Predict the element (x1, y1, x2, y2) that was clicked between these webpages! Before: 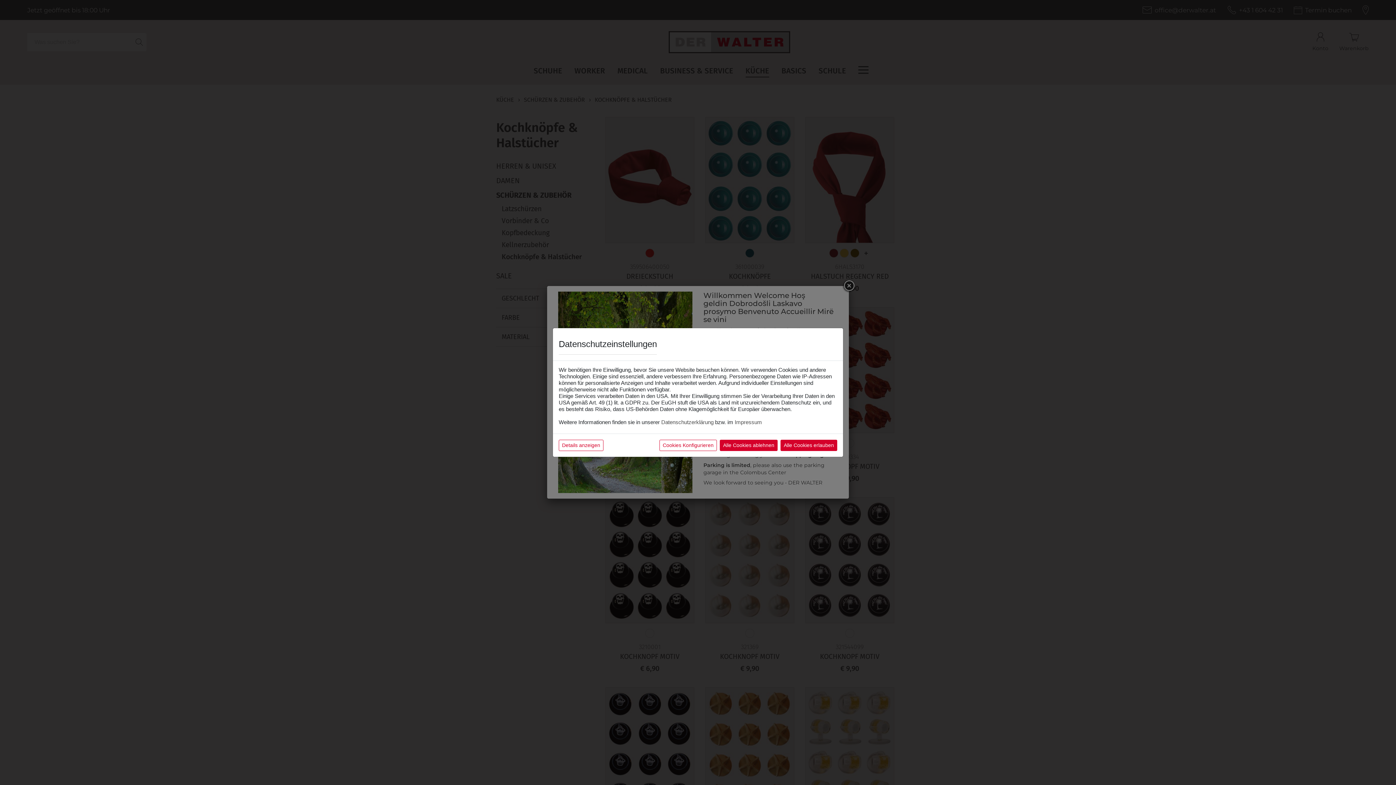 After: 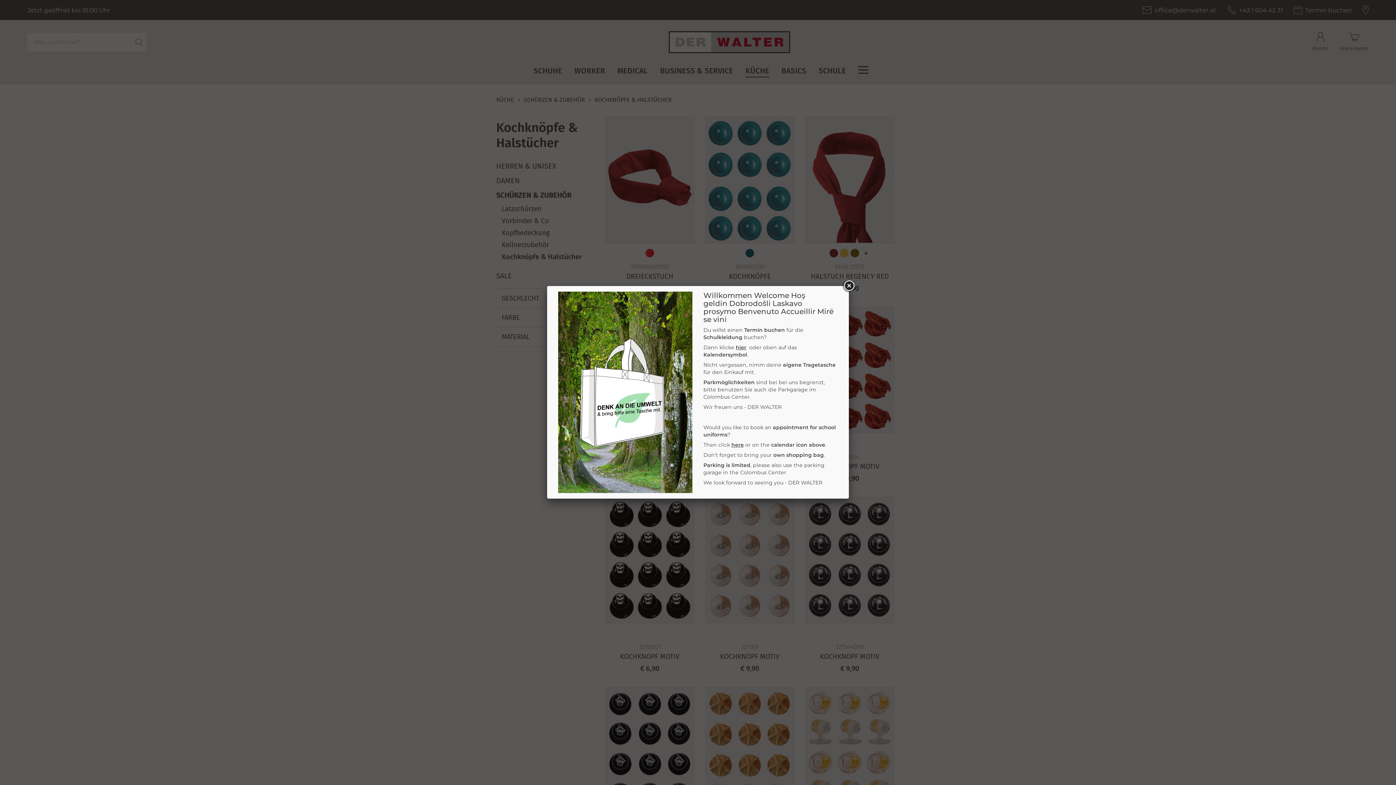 Action: label: Alle Cookies erlauben bbox: (780, 440, 837, 451)